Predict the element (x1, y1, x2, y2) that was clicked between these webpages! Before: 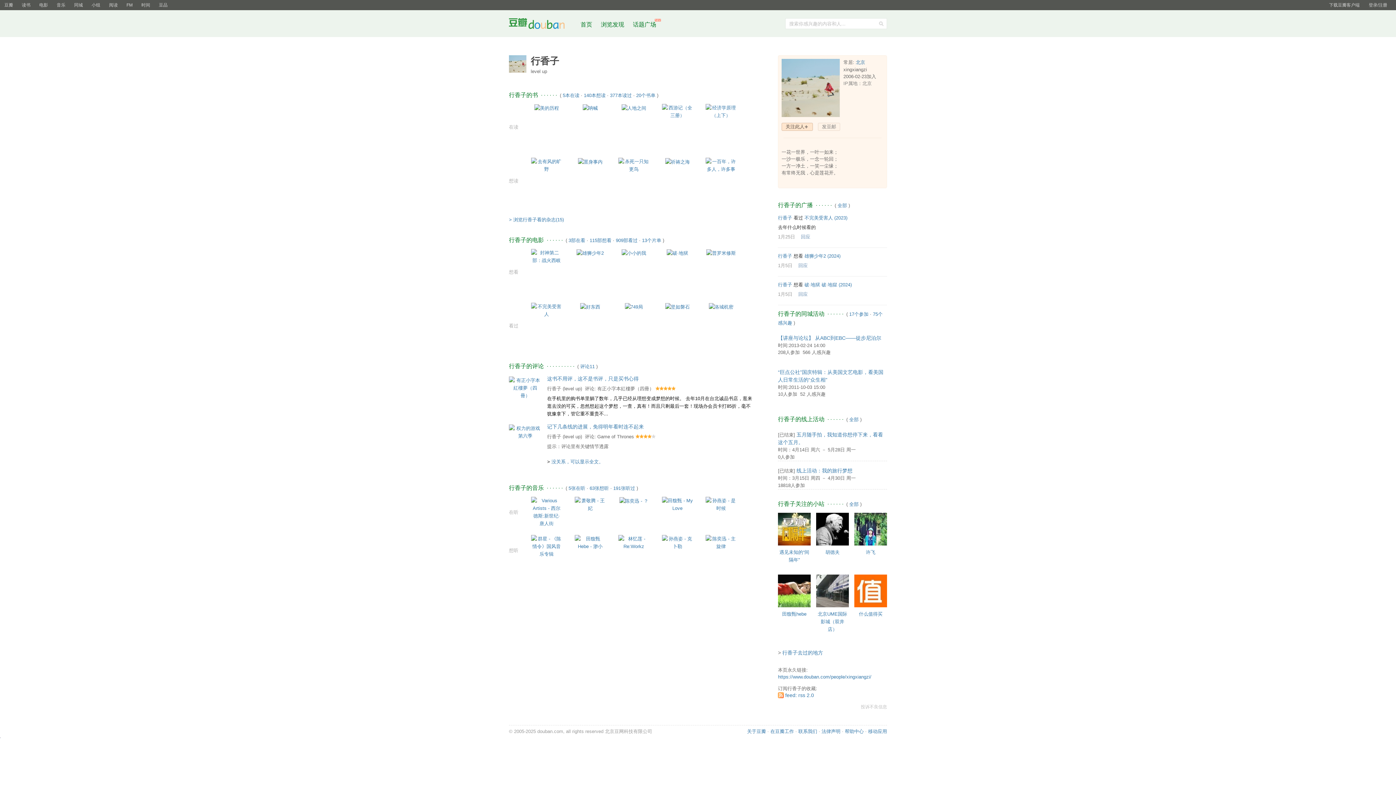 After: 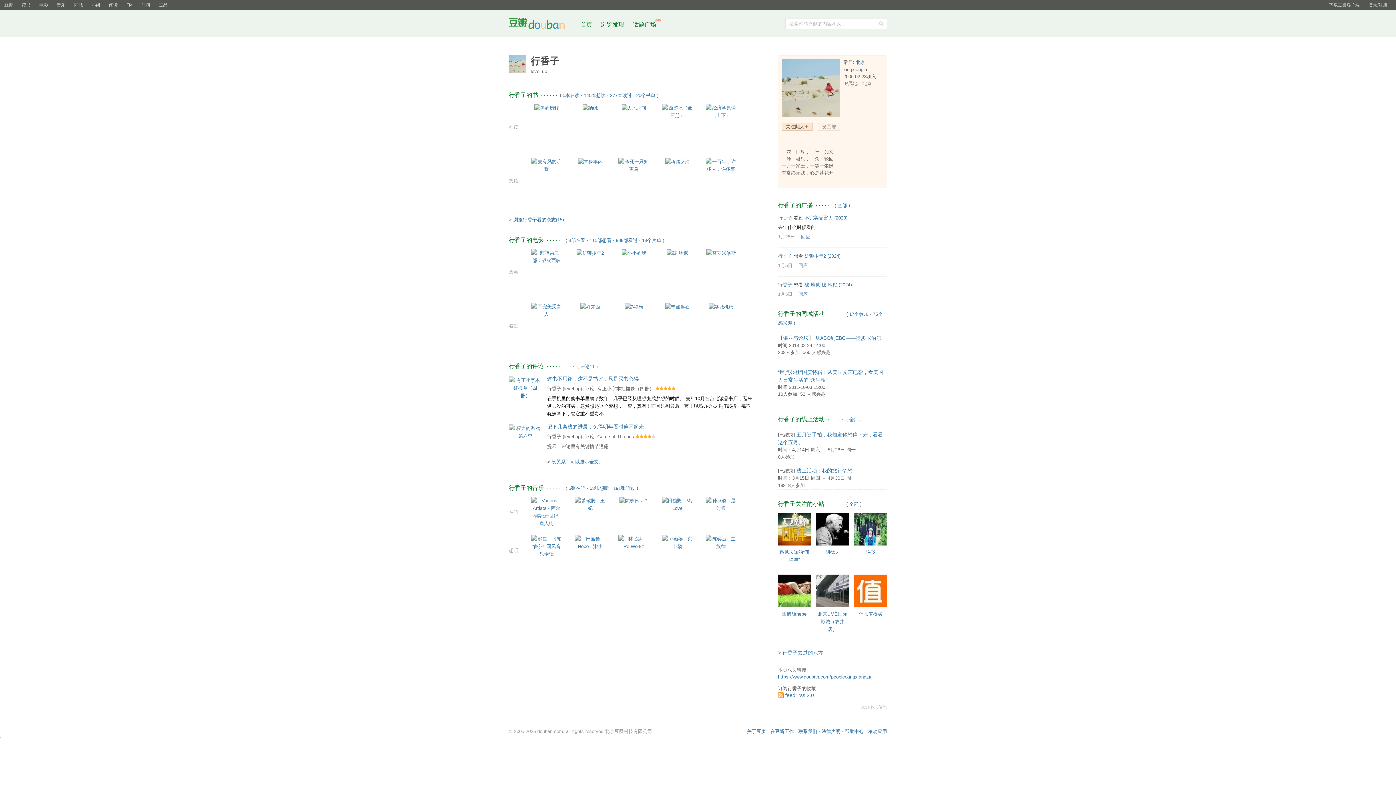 Action: label: 关注此人 bbox: (781, 122, 813, 130)